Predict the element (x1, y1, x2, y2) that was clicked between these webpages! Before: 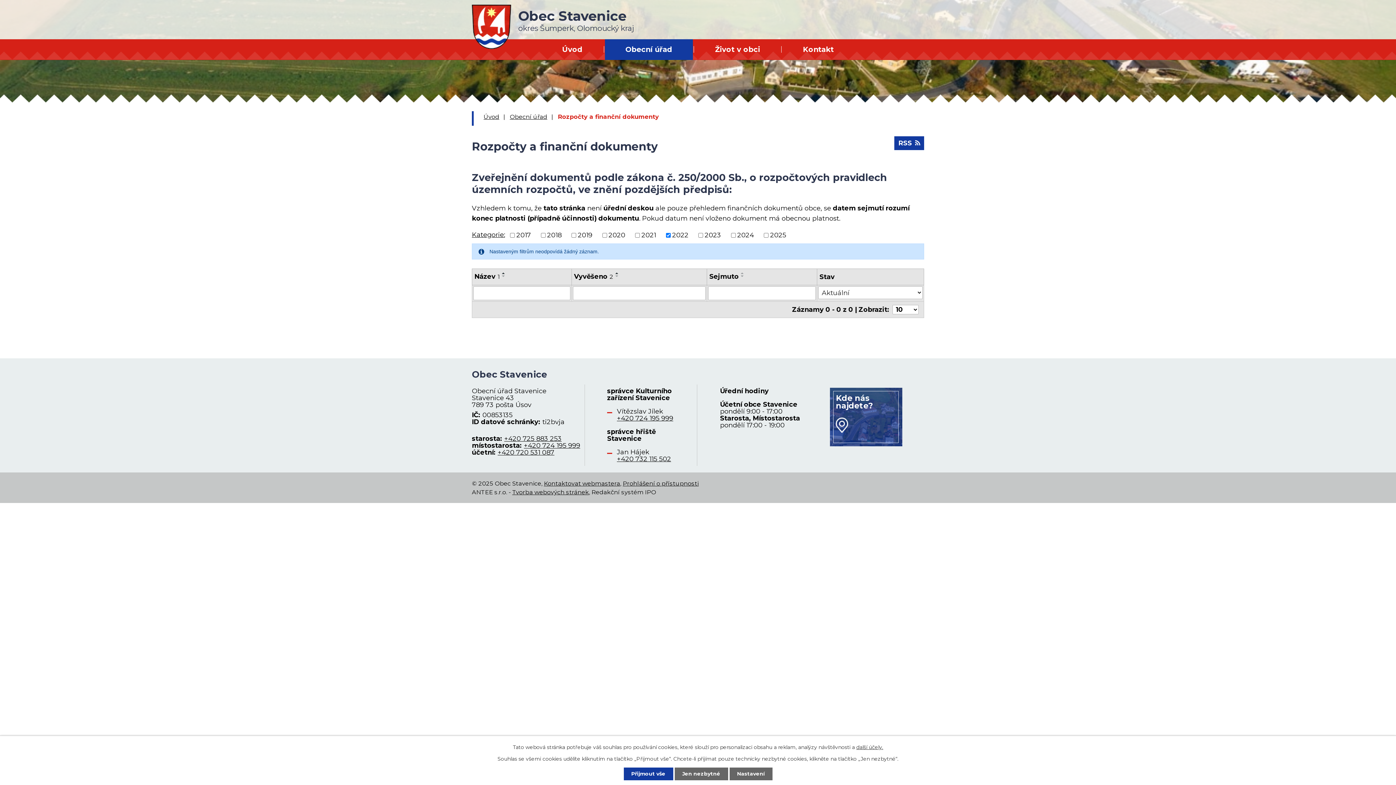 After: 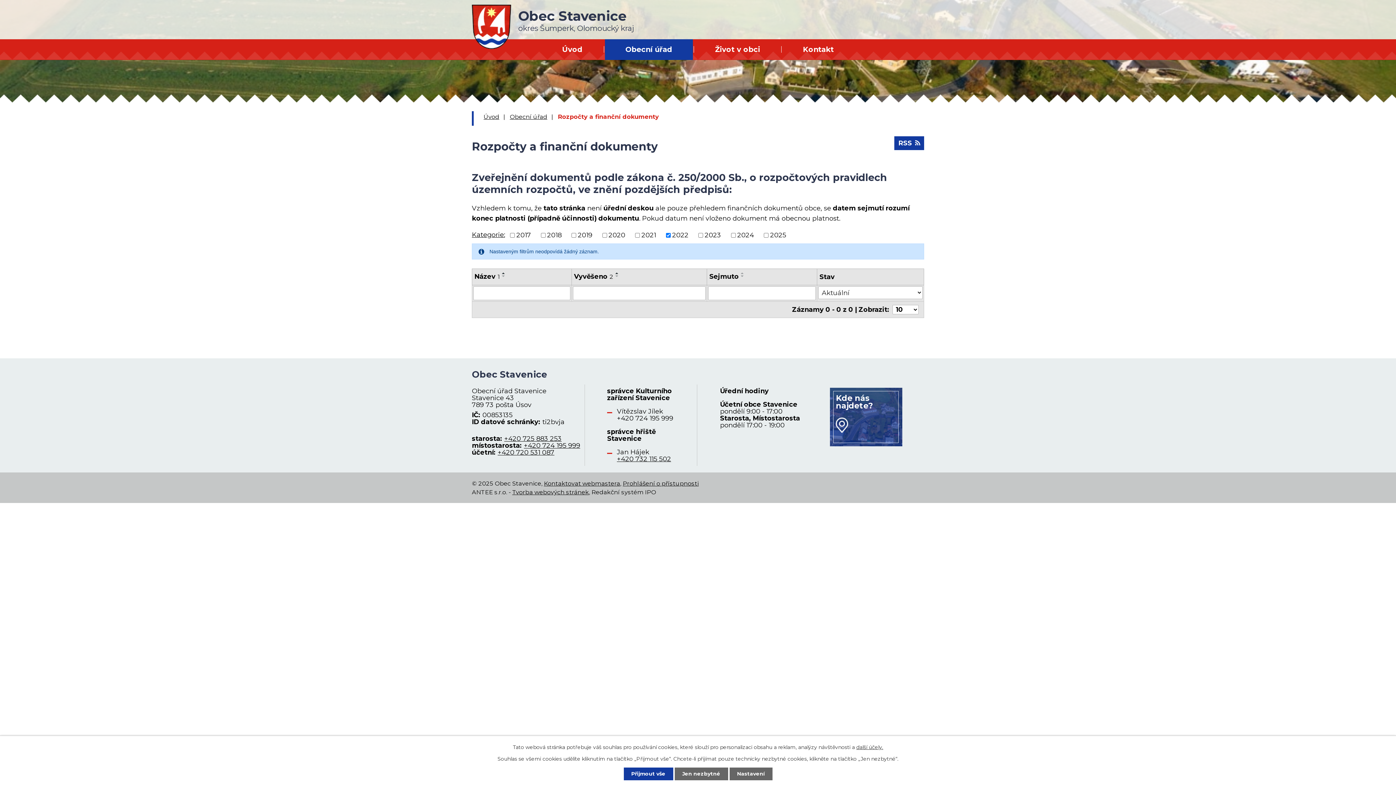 Action: label: +420 724 195 999 bbox: (617, 414, 673, 422)